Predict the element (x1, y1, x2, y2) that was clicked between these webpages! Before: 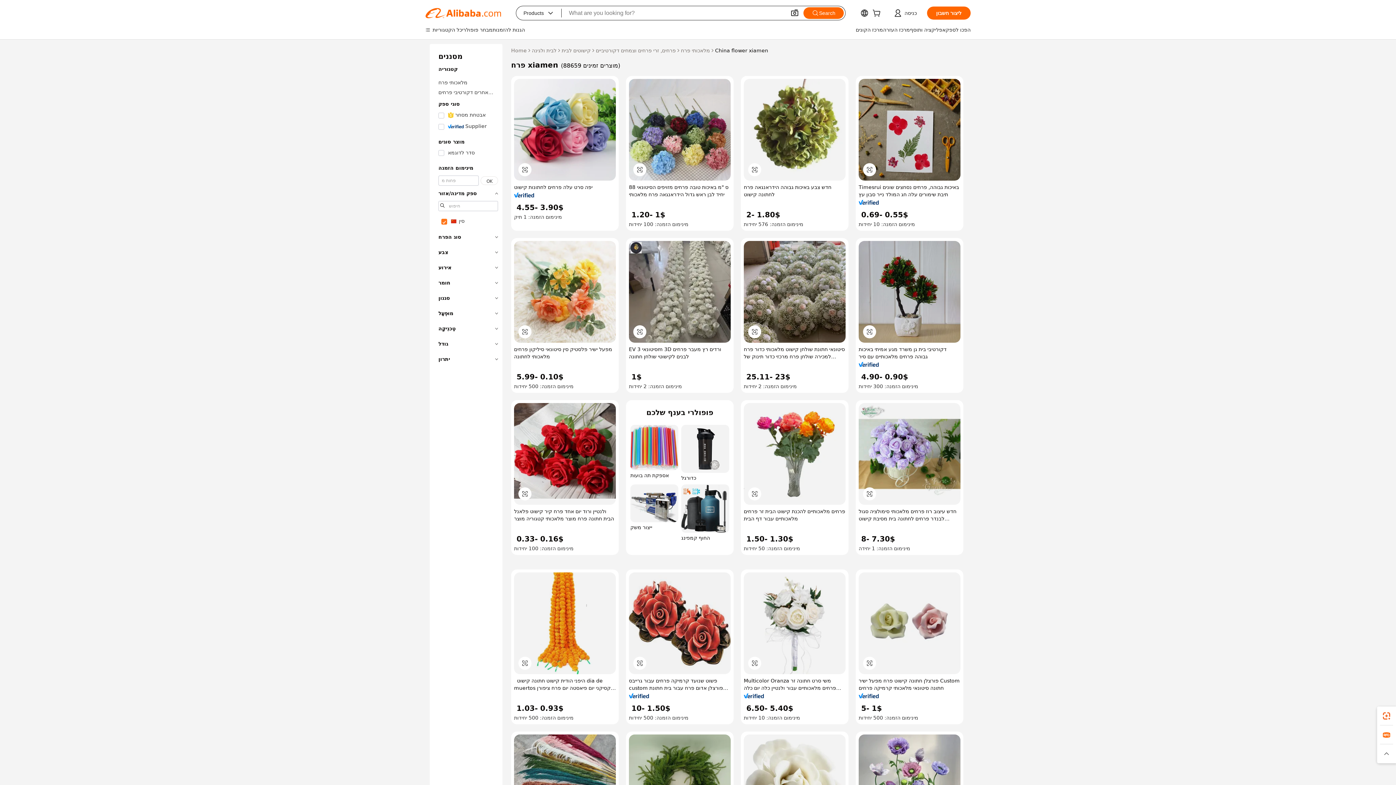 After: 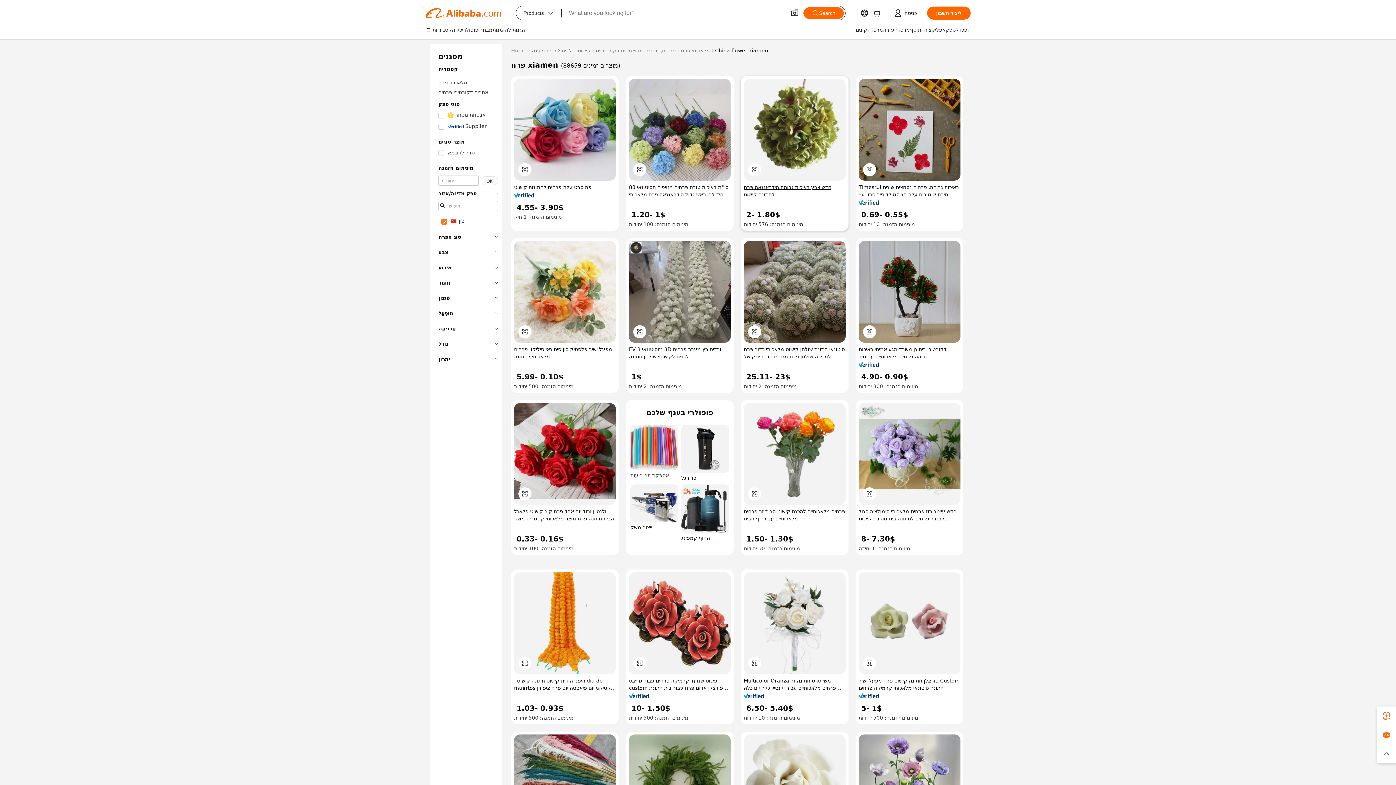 Action: bbox: (744, 183, 845, 198) label: חדש צבע באיכות גבוהה הידראנגאה פרח לחתונה קישוט